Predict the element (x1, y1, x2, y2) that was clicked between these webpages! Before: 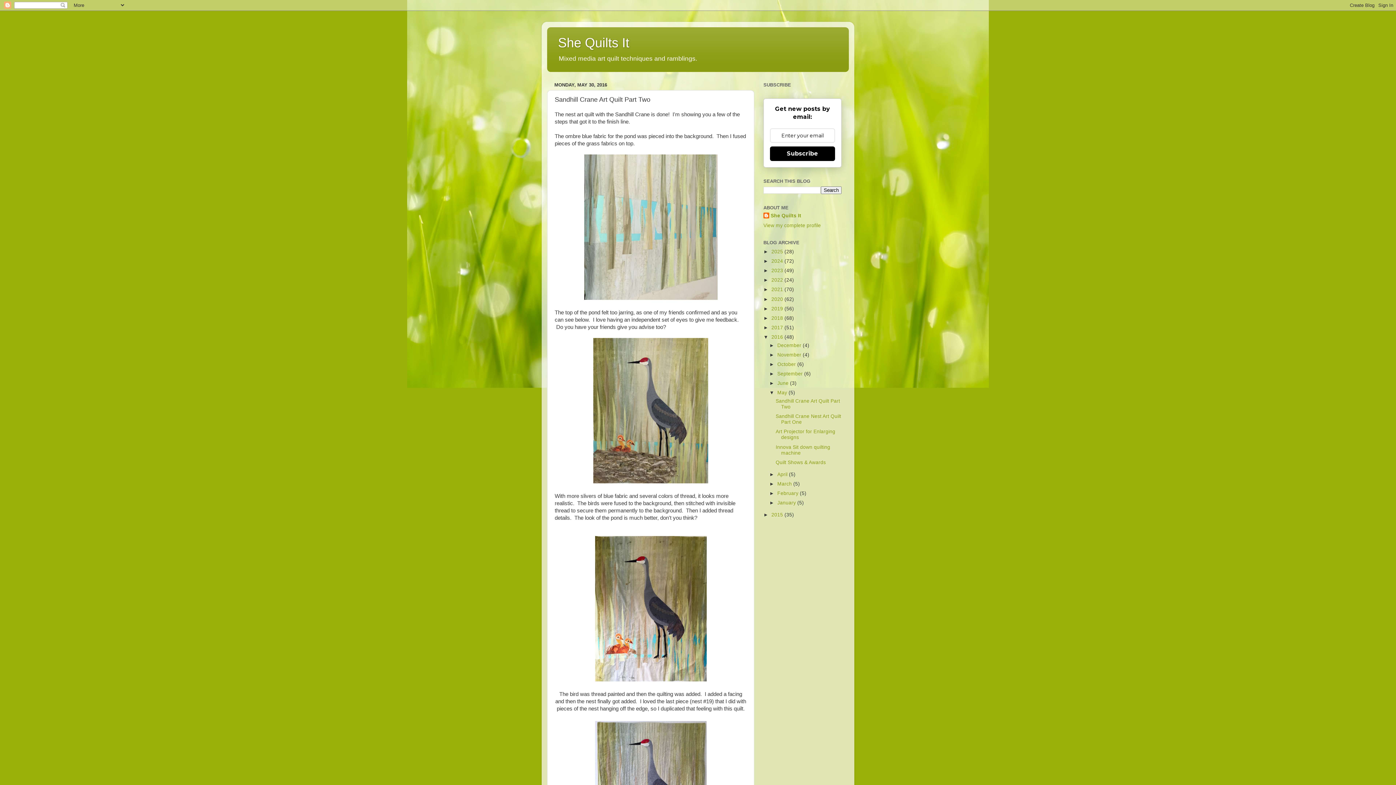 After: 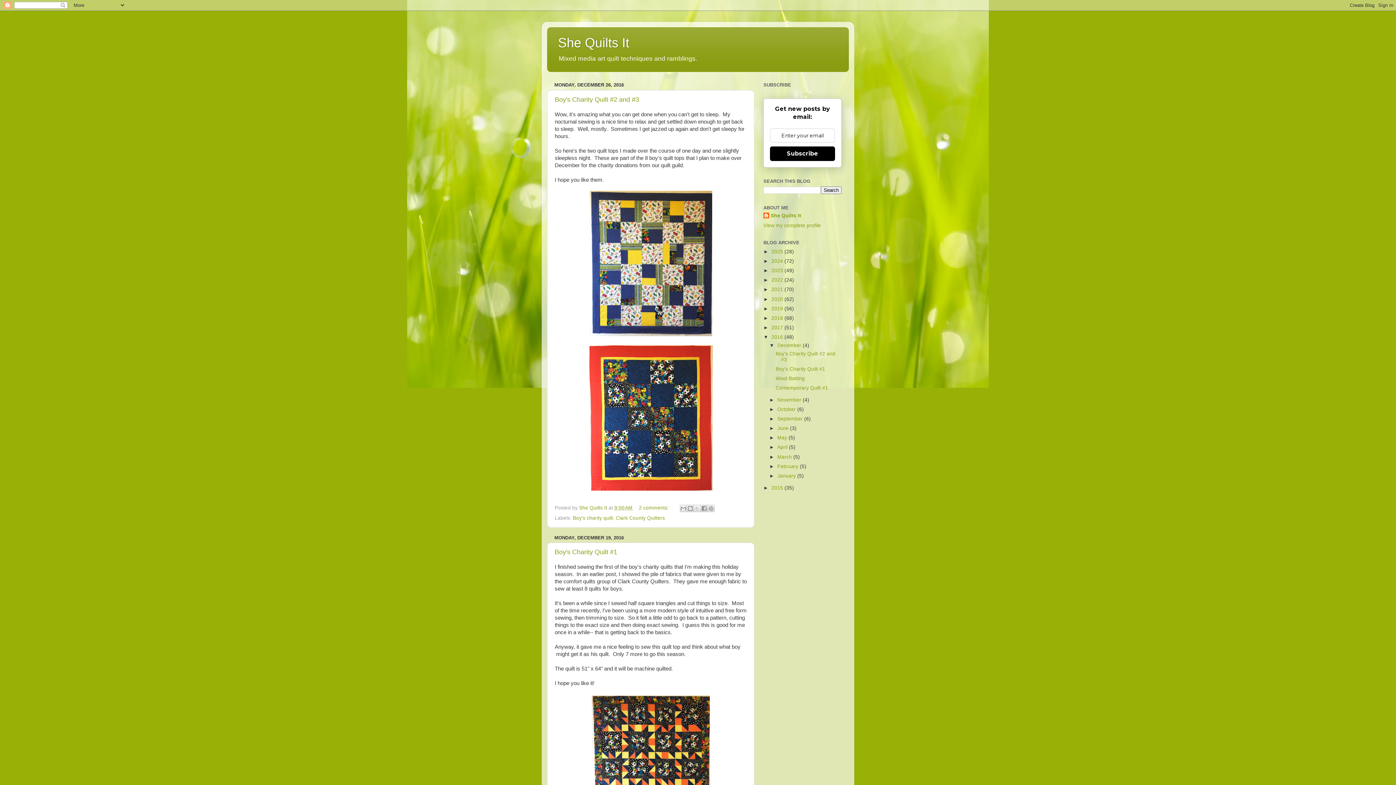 Action: bbox: (777, 342, 802, 348) label: December 